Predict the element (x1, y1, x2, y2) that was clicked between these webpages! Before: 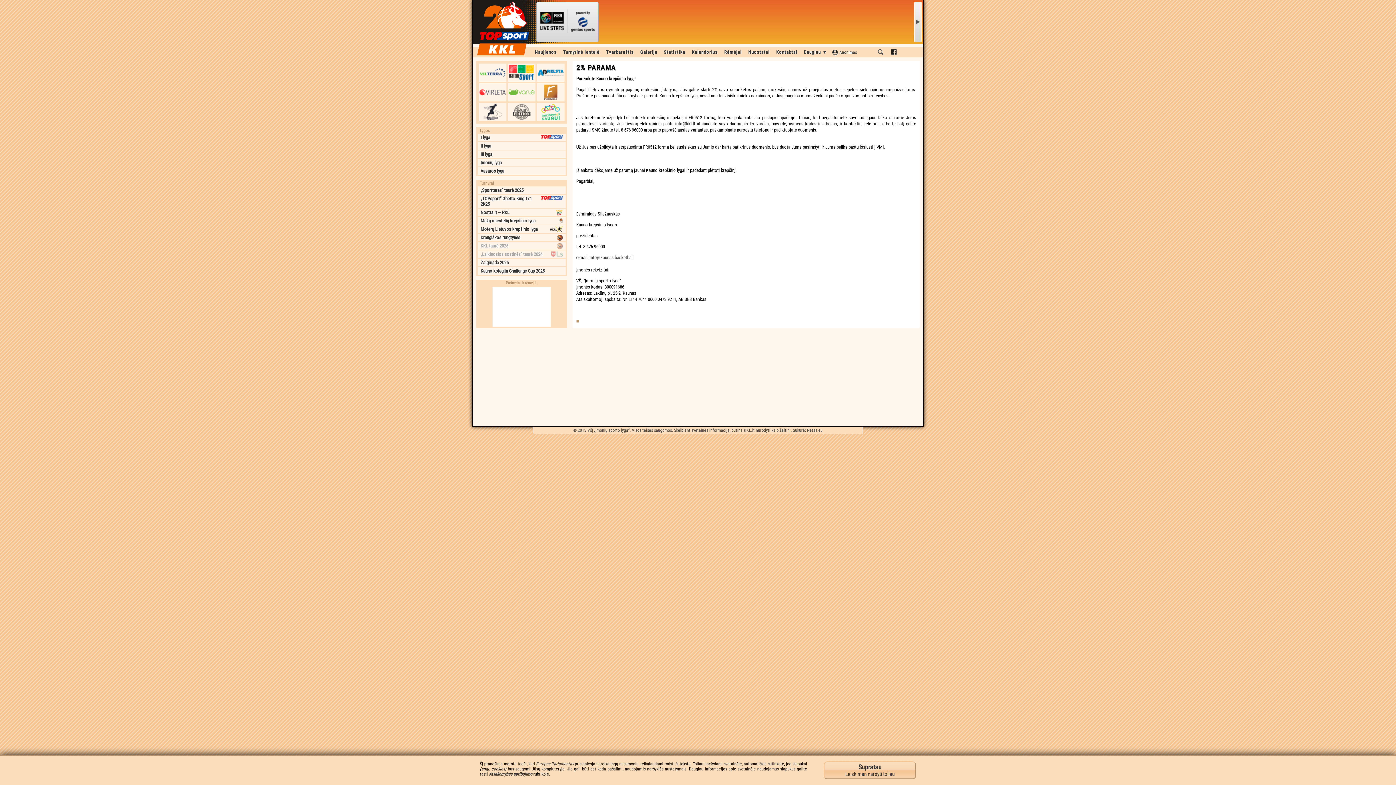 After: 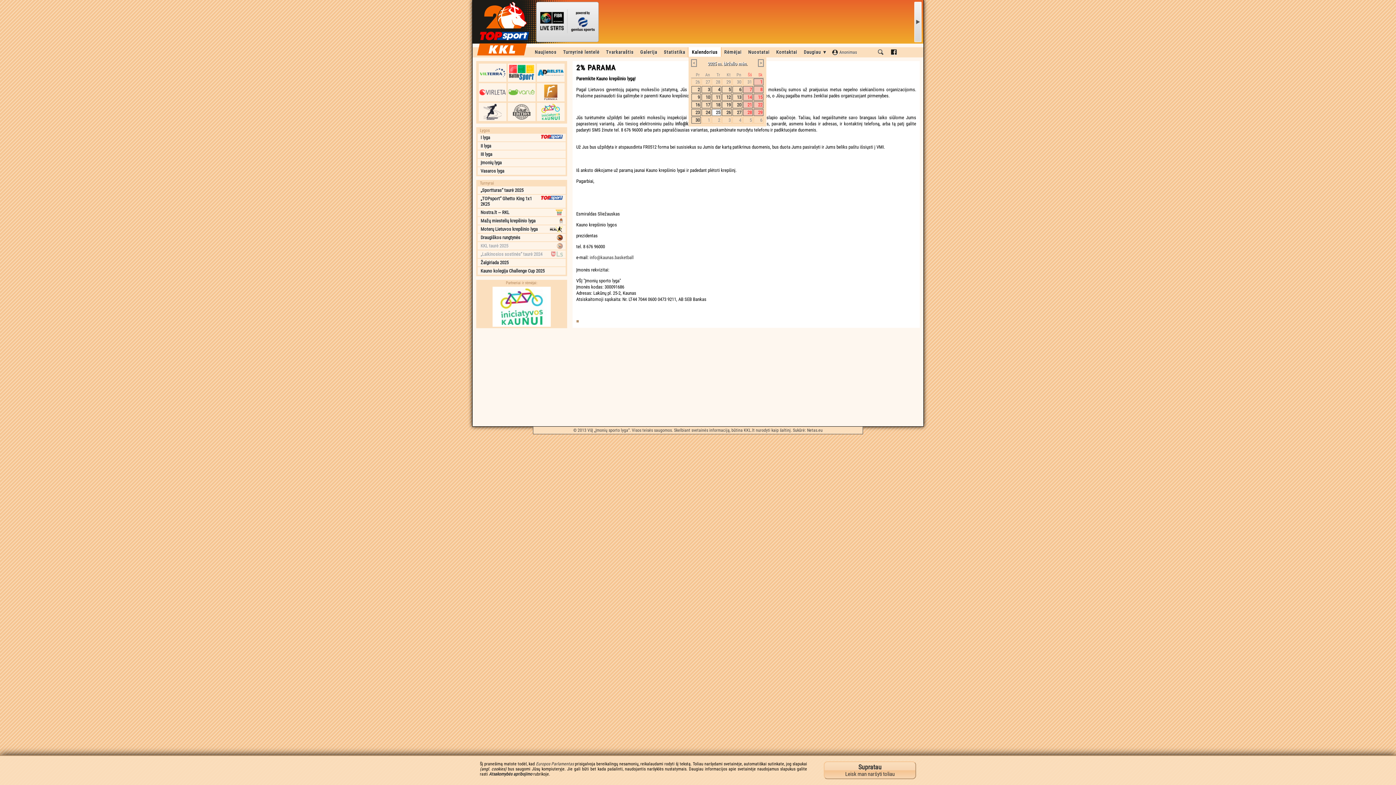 Action: bbox: (688, 47, 721, 57) label: Kalendorius